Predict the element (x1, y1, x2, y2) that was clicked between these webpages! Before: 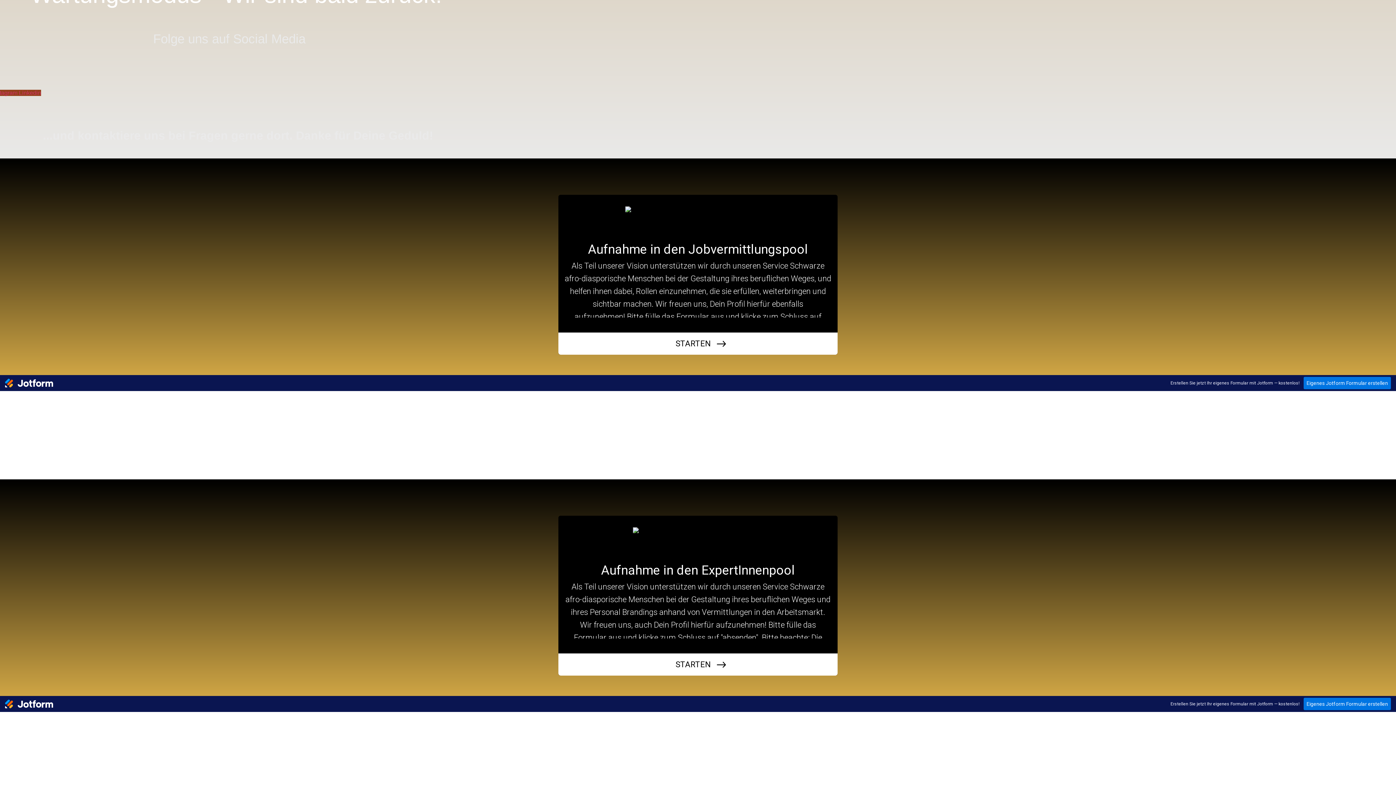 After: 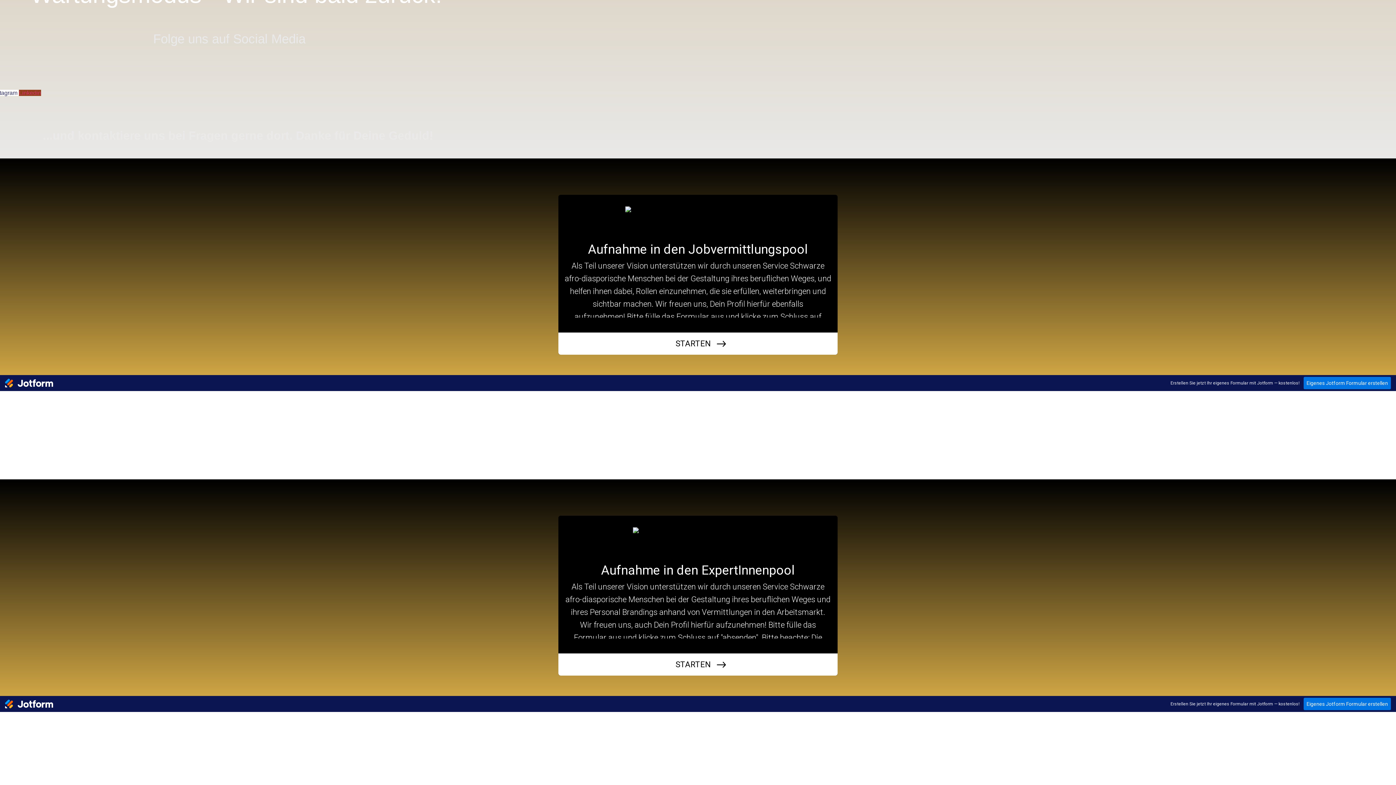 Action: bbox: (-8, 89, 18, 96) label: Instagram 